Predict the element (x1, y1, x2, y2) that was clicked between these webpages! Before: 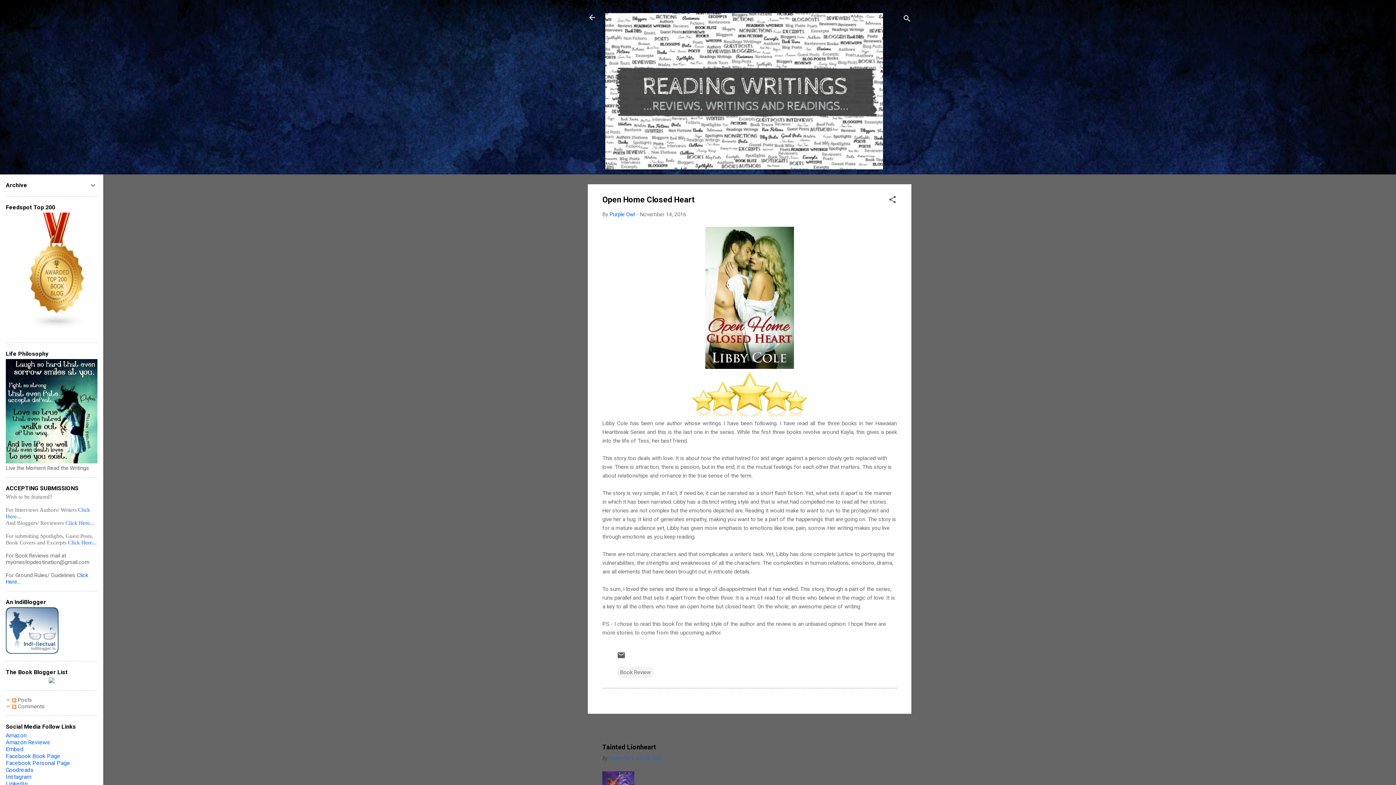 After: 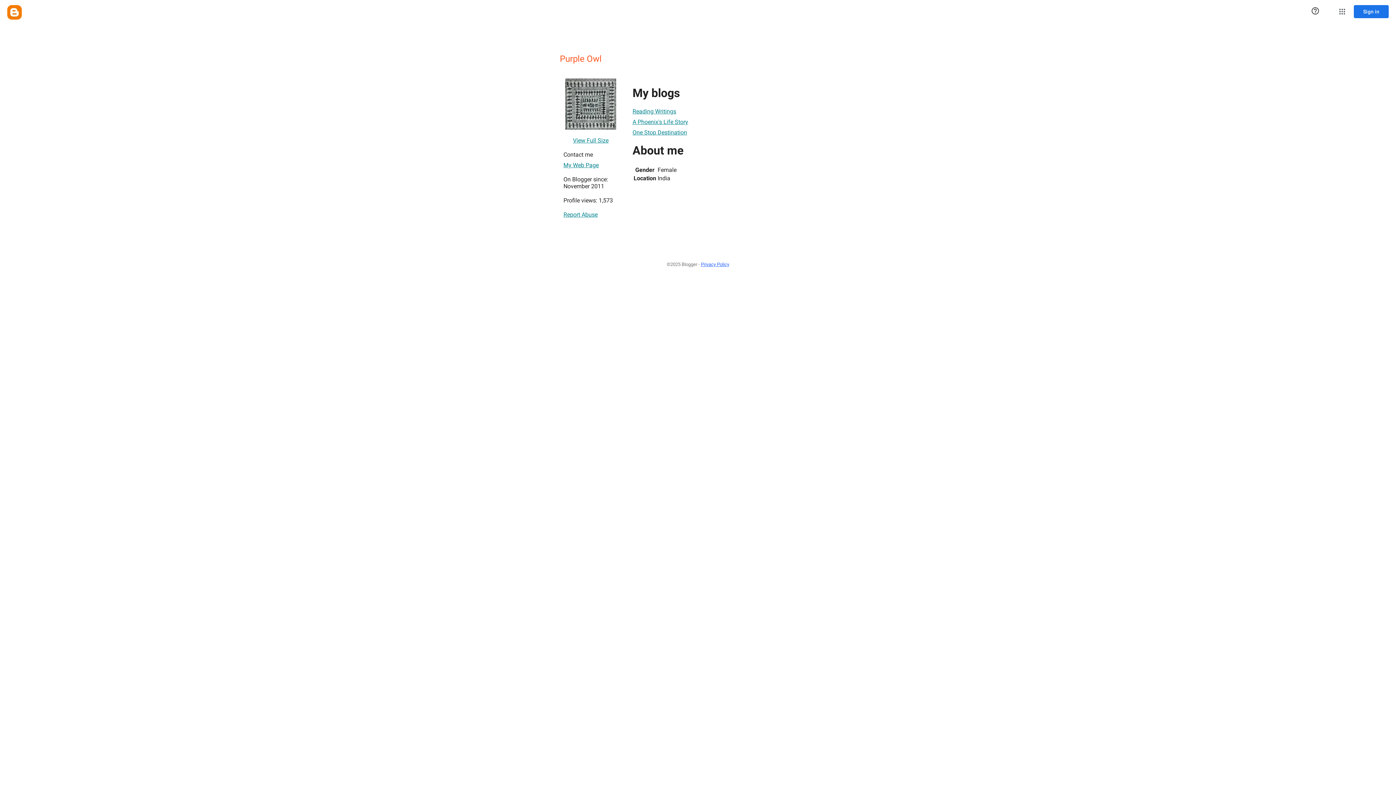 Action: bbox: (609, 211, 634, 217) label: Purple Owl